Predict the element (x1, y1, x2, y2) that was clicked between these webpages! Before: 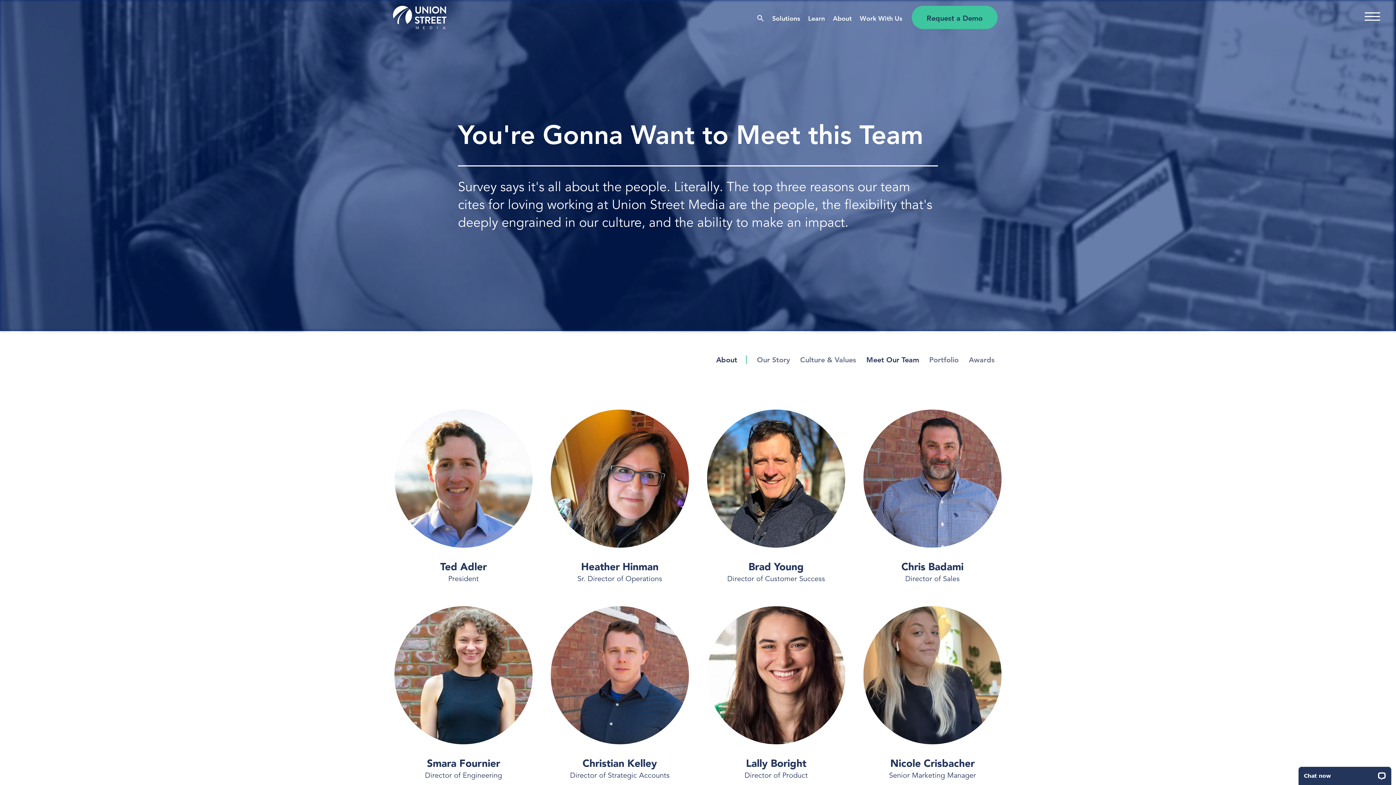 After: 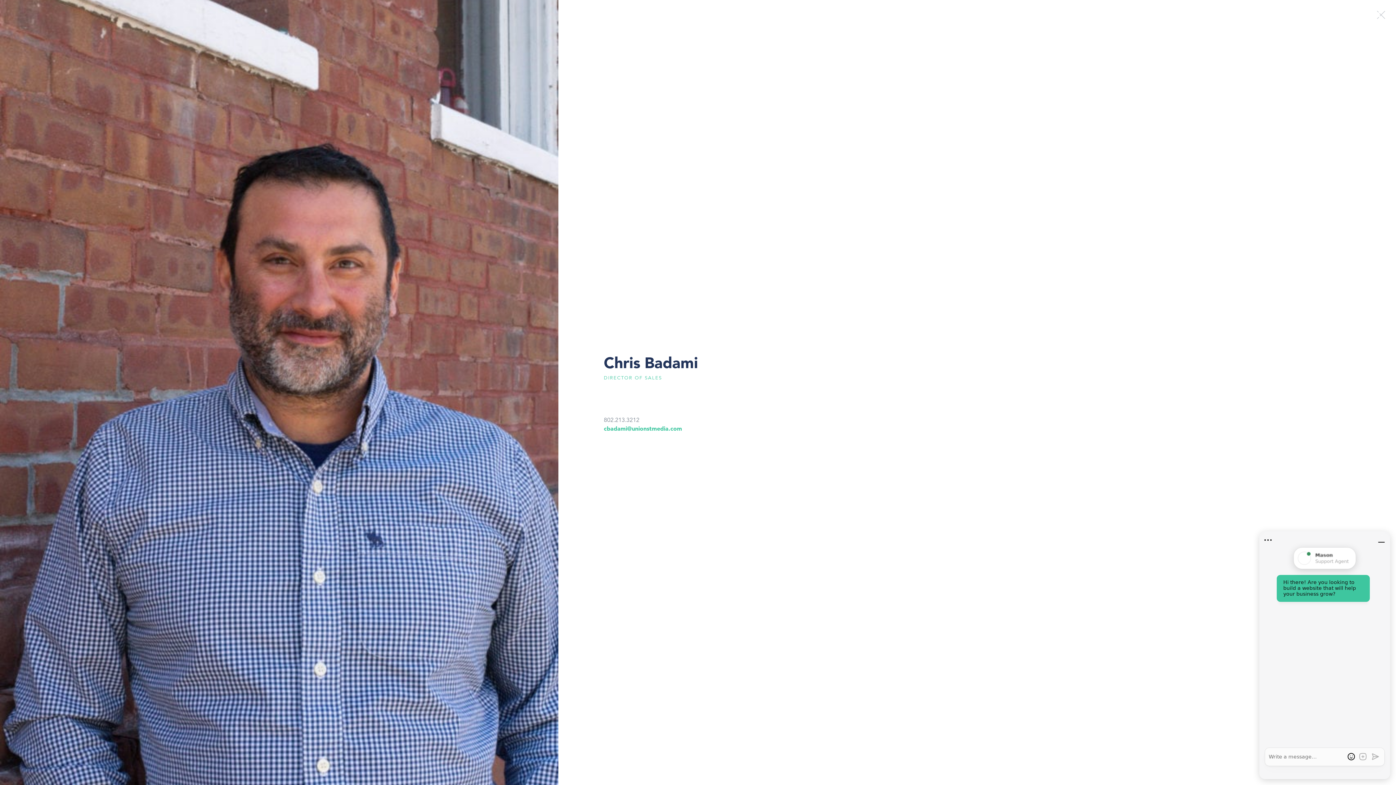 Action: bbox: (854, 409, 1010, 583) label: Chris Badami
Director of Sales